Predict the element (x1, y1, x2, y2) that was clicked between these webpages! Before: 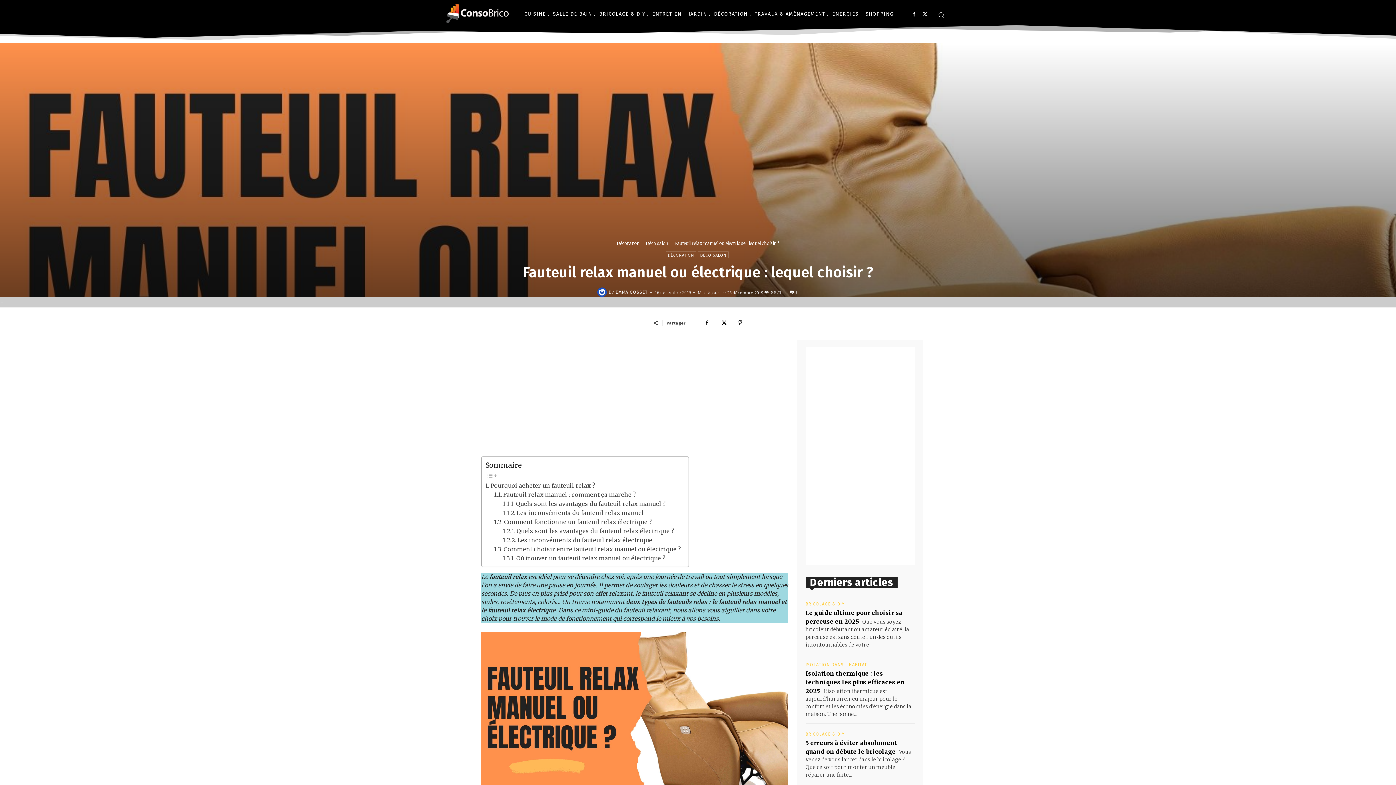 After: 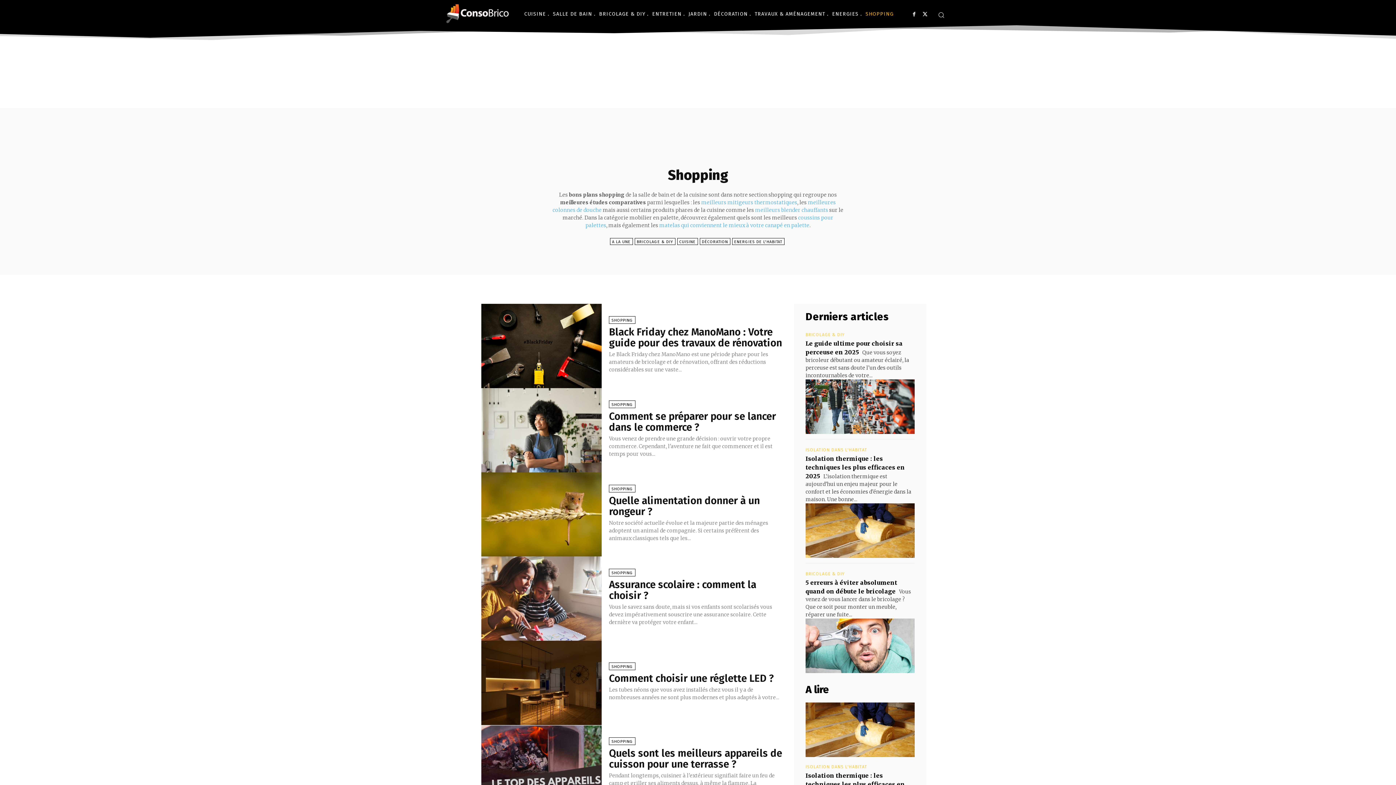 Action: bbox: (864, 12, 895, 15) label: SHOPPING